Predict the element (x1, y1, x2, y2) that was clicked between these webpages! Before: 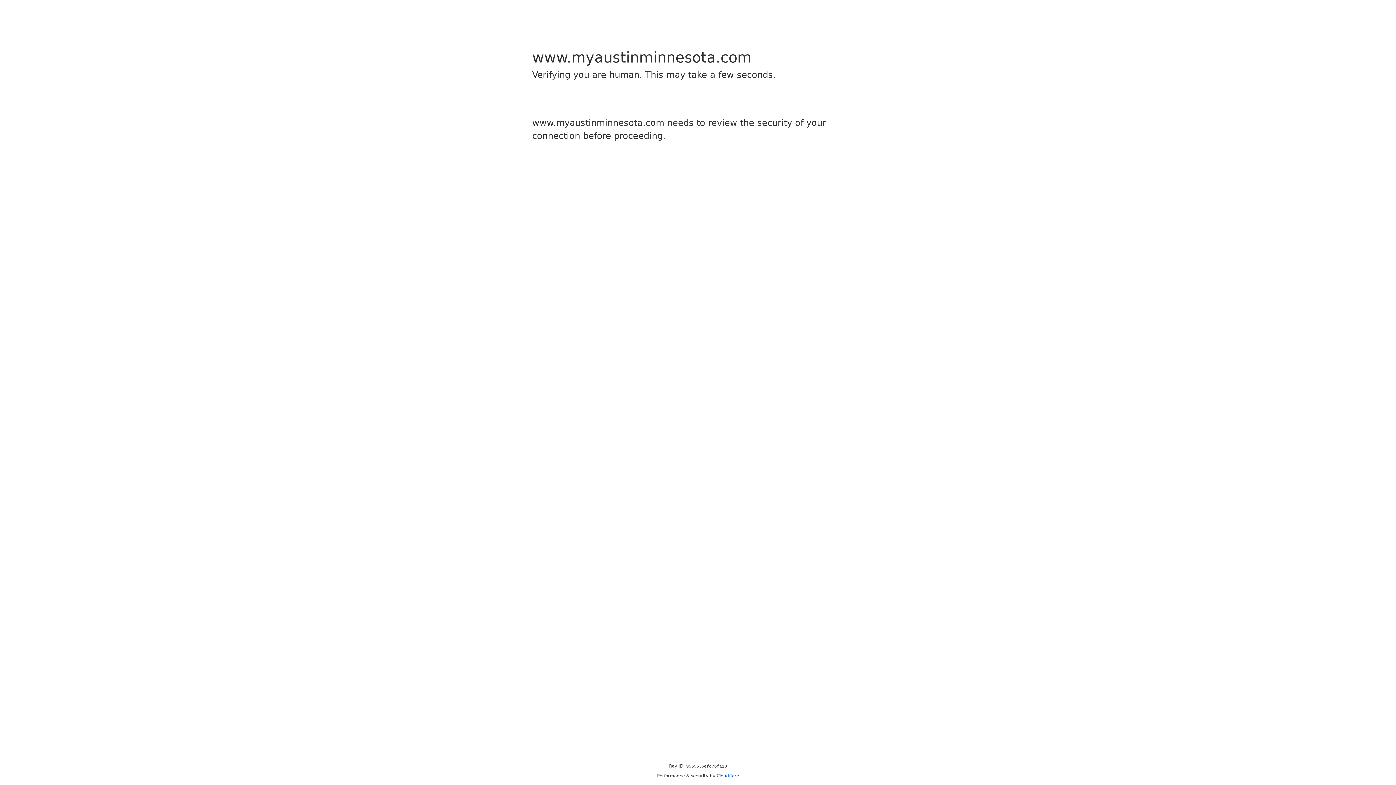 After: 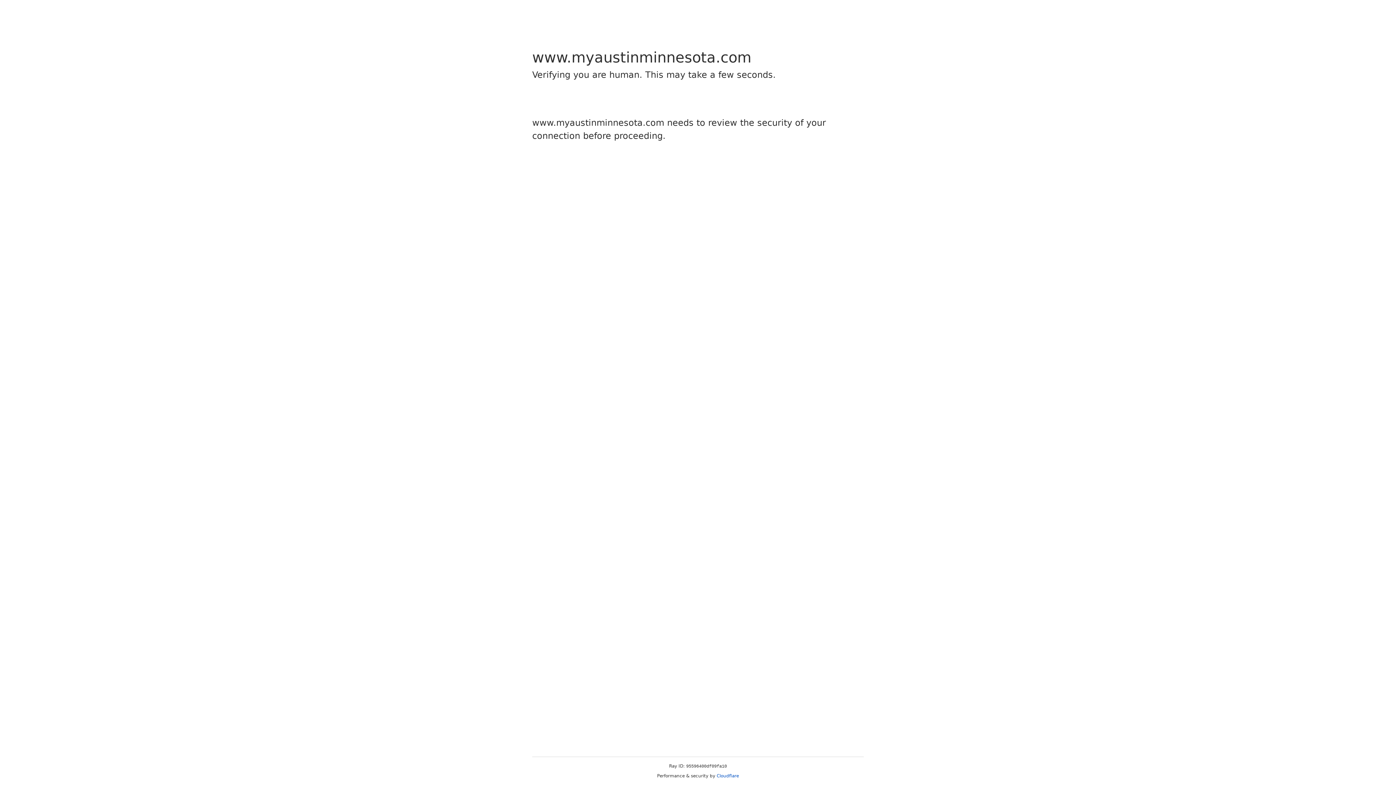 Action: bbox: (716, 773, 739, 778) label: Cloudflare